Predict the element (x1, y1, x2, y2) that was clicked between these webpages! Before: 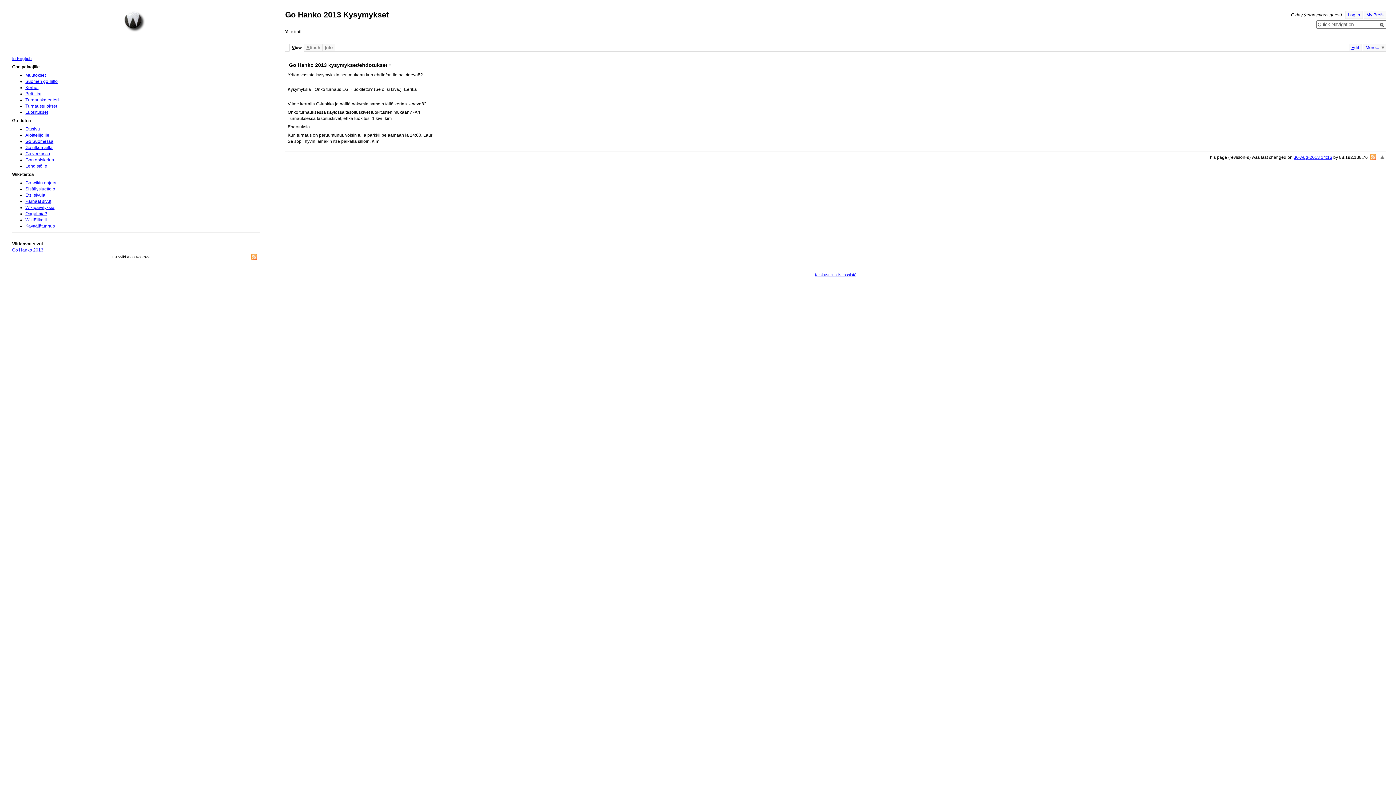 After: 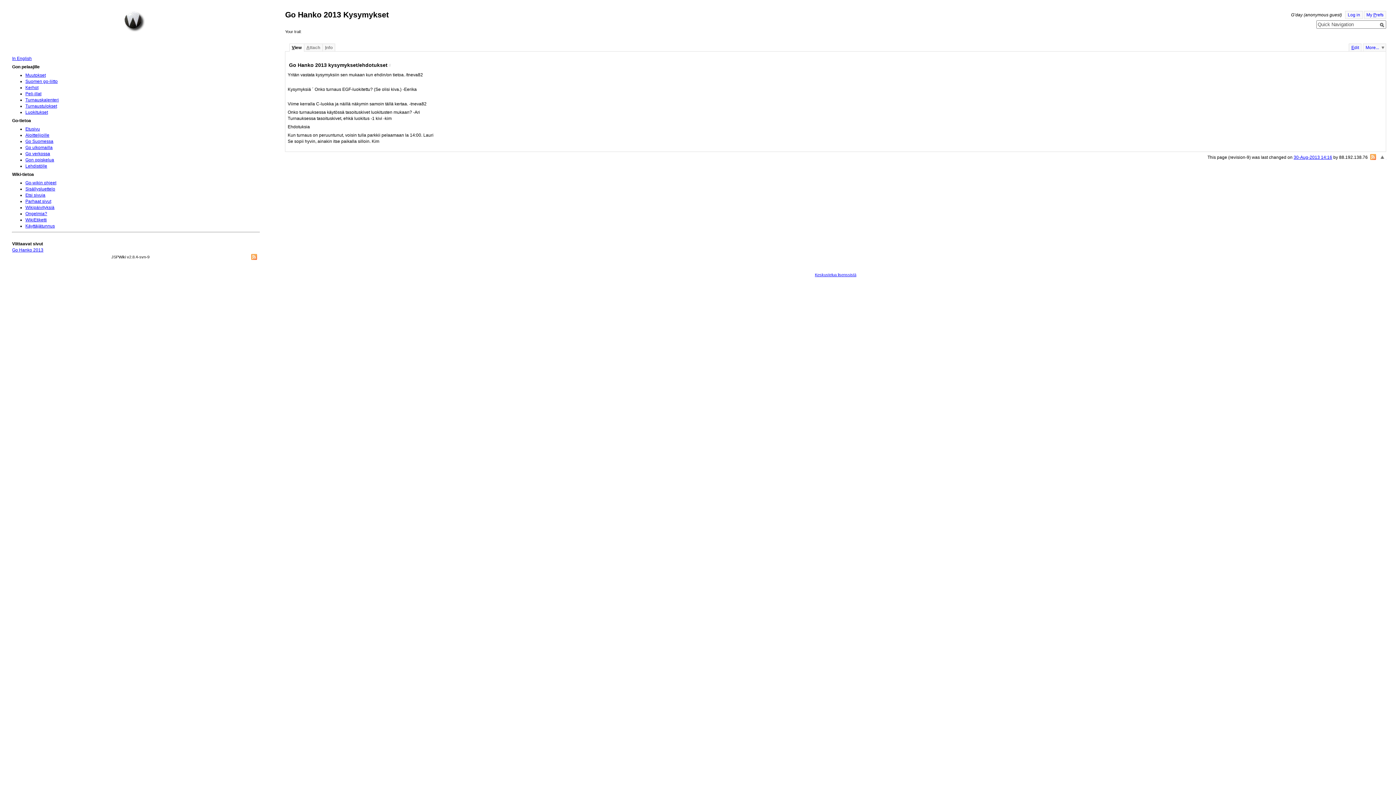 Action: label: View bbox: (289, 43, 304, 51)